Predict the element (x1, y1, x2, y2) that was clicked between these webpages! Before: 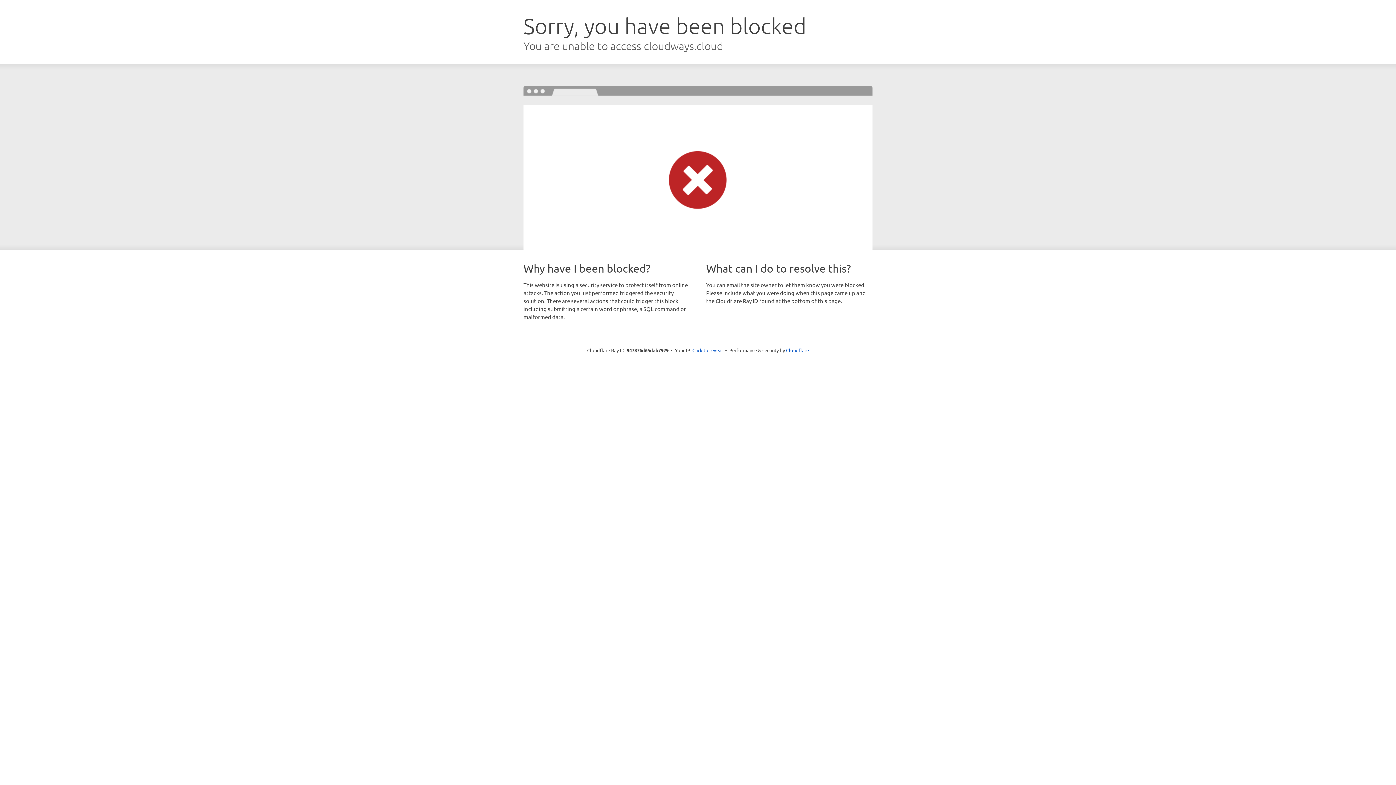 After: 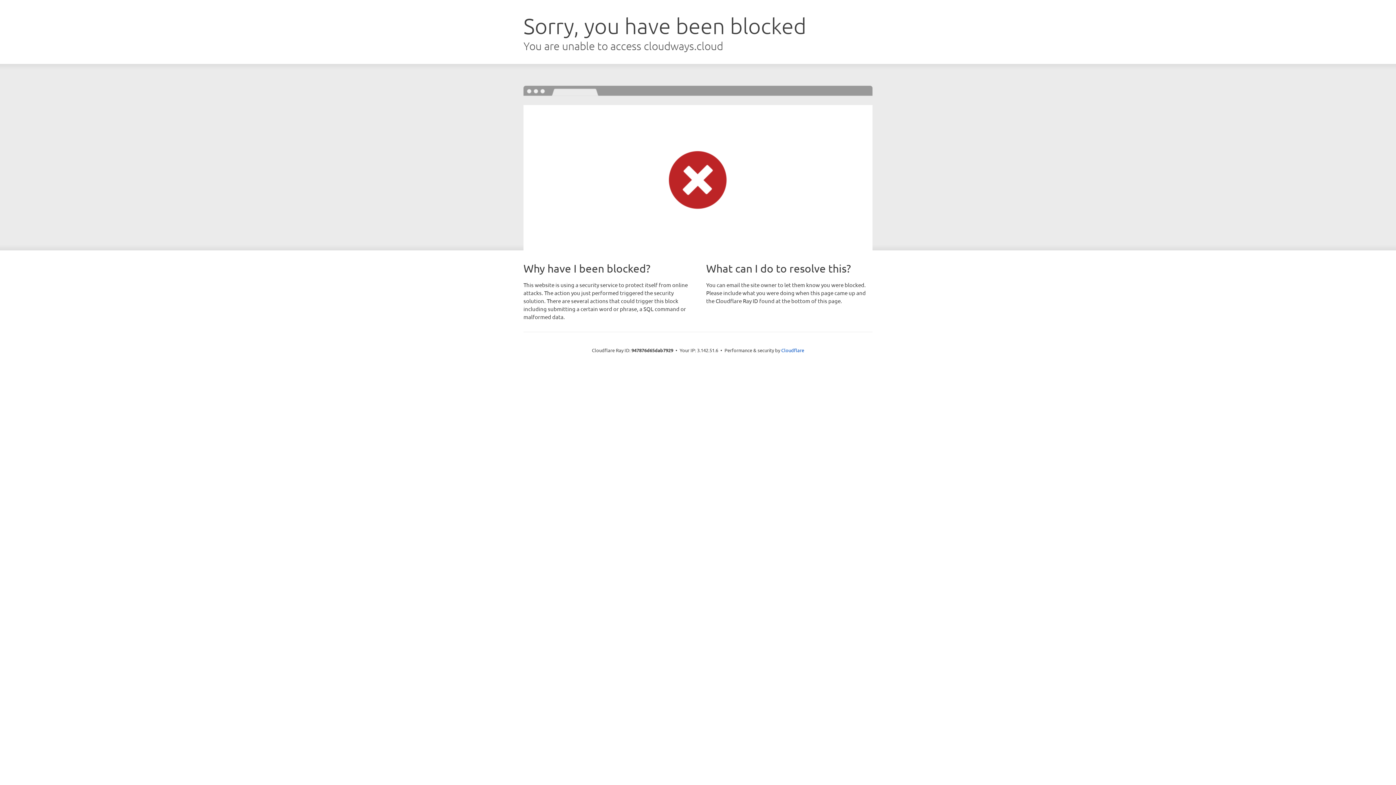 Action: bbox: (692, 346, 723, 353) label: Click to reveal